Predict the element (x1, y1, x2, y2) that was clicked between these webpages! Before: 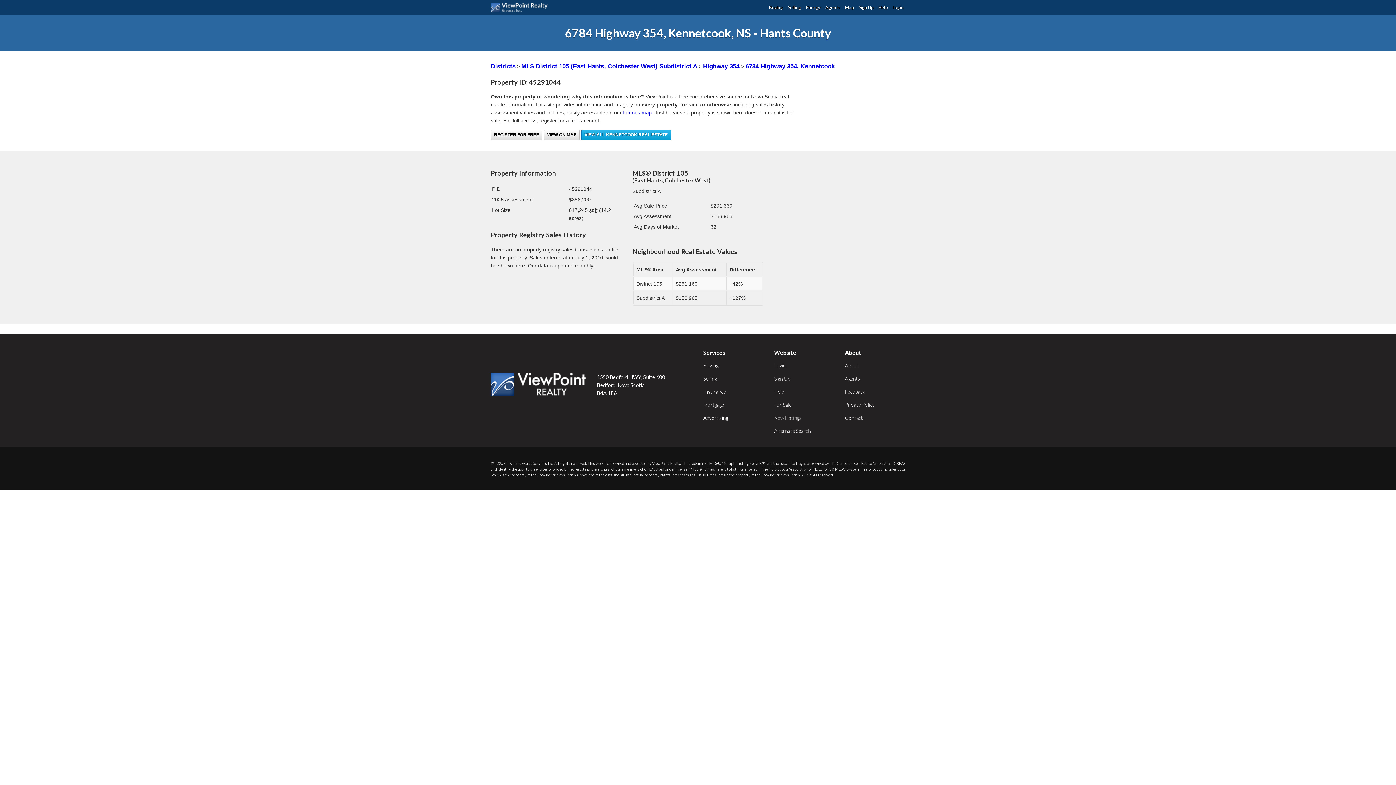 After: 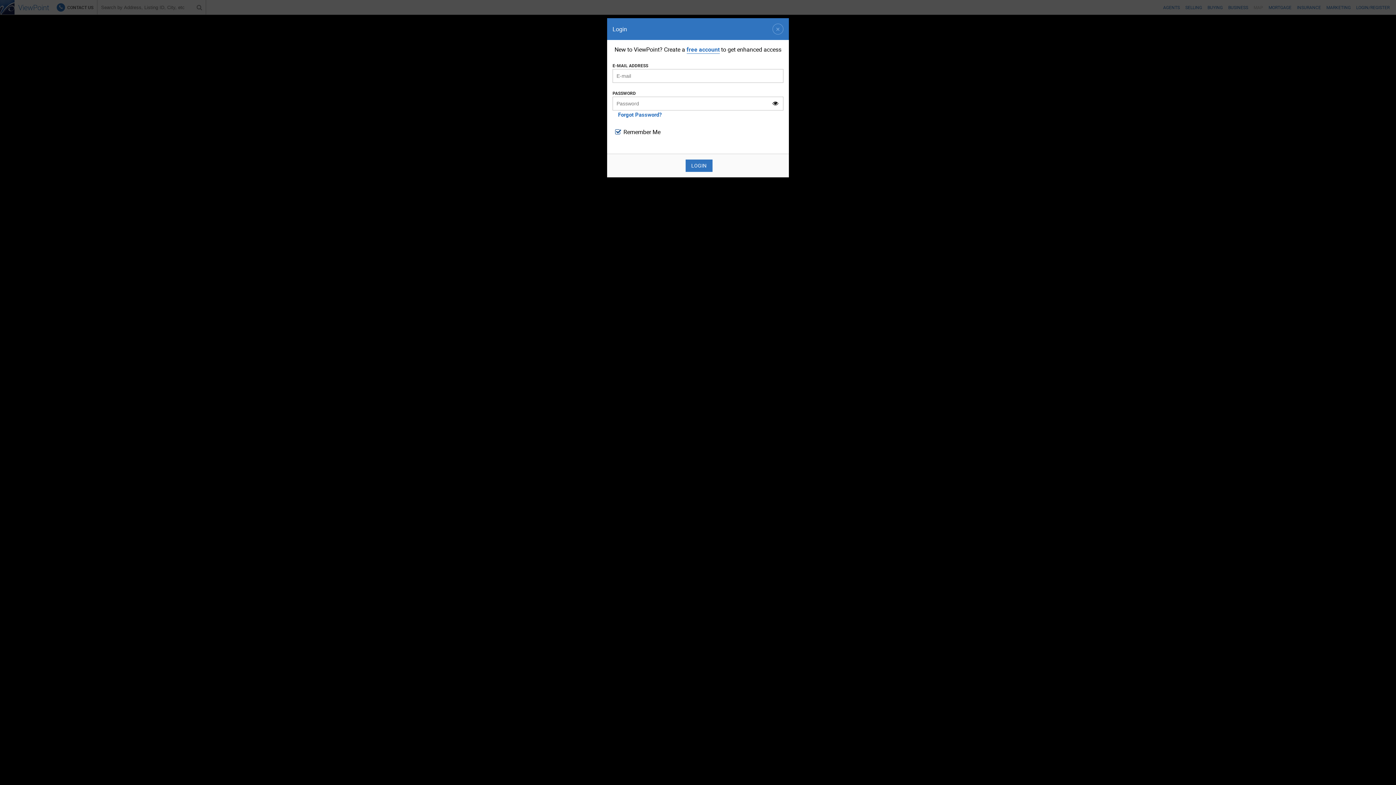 Action: bbox: (891, 0, 905, 15) label: Login